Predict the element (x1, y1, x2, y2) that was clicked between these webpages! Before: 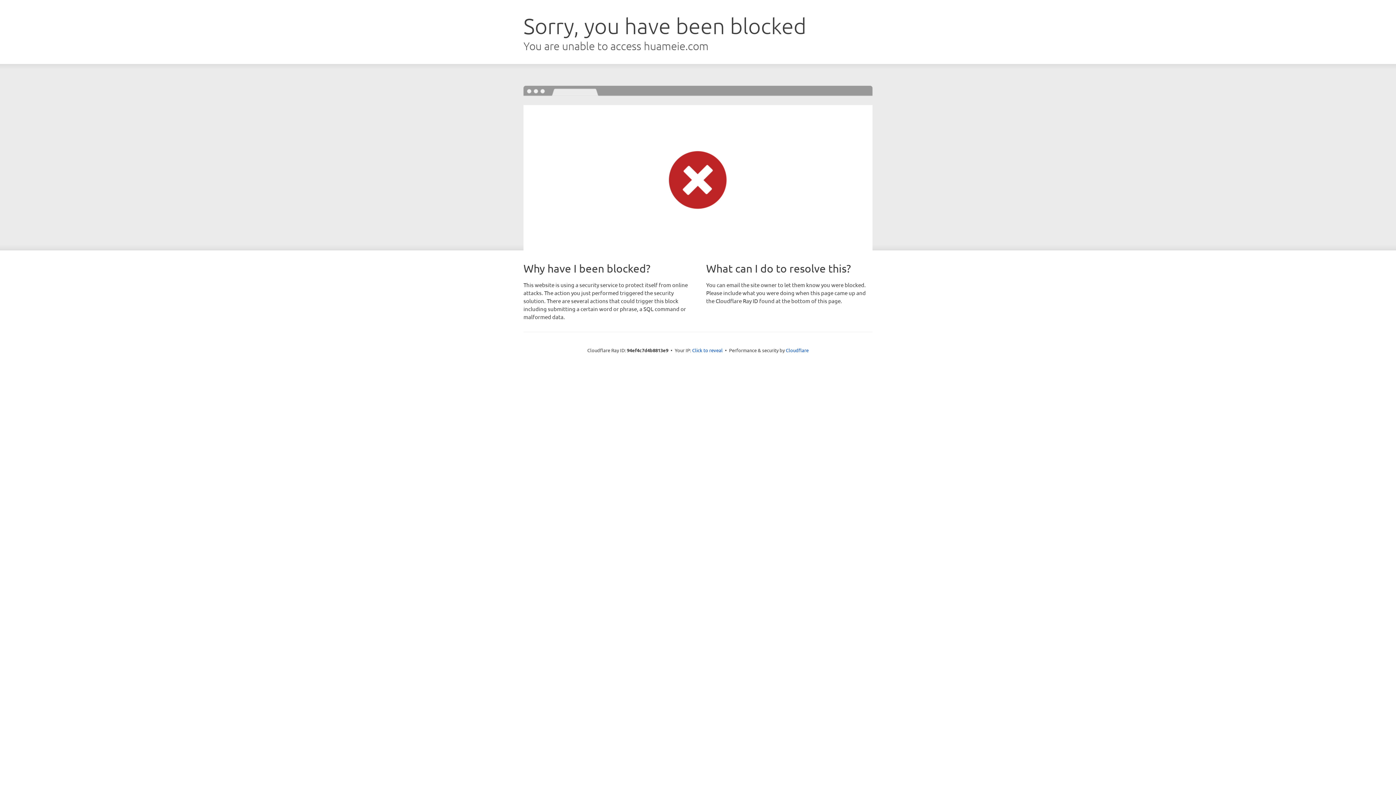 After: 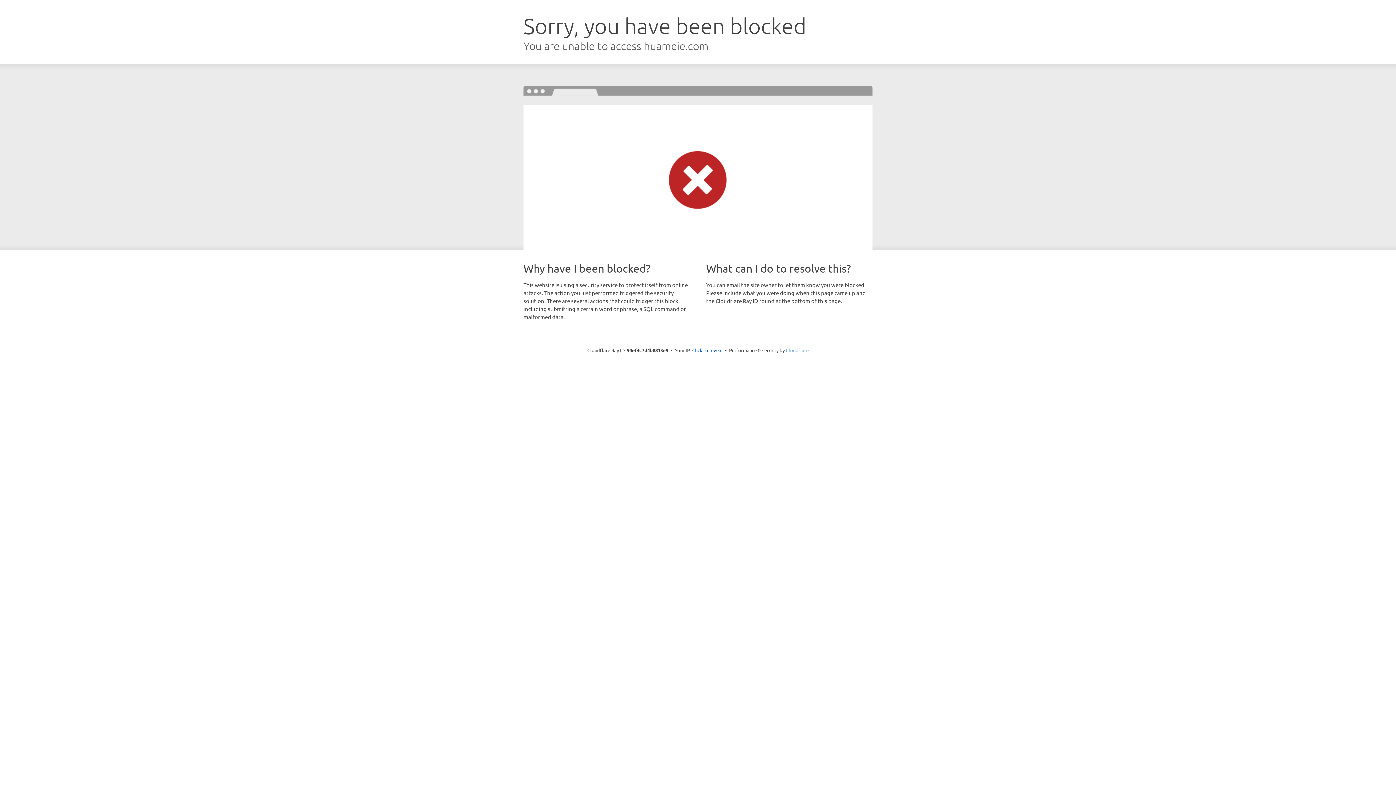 Action: label: Cloudflare bbox: (786, 347, 808, 353)